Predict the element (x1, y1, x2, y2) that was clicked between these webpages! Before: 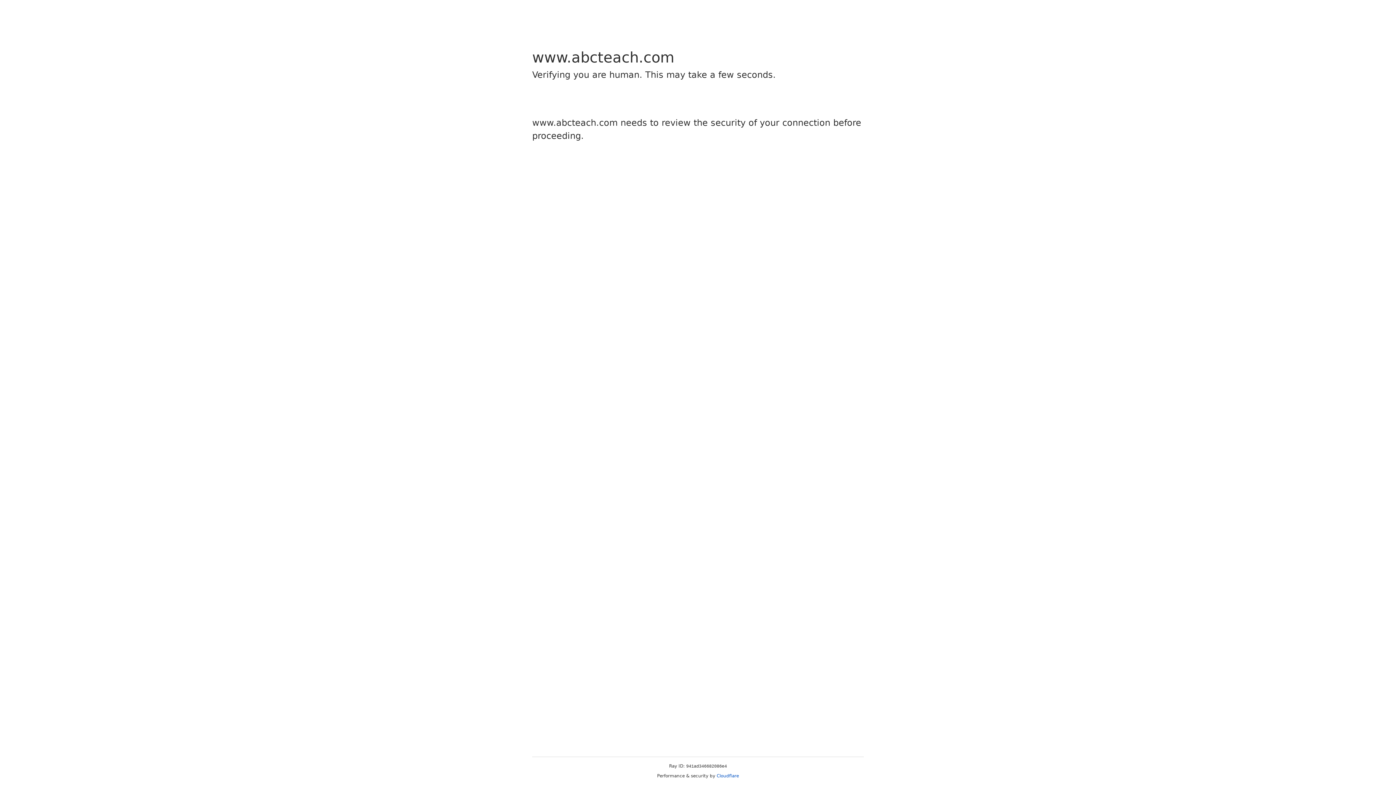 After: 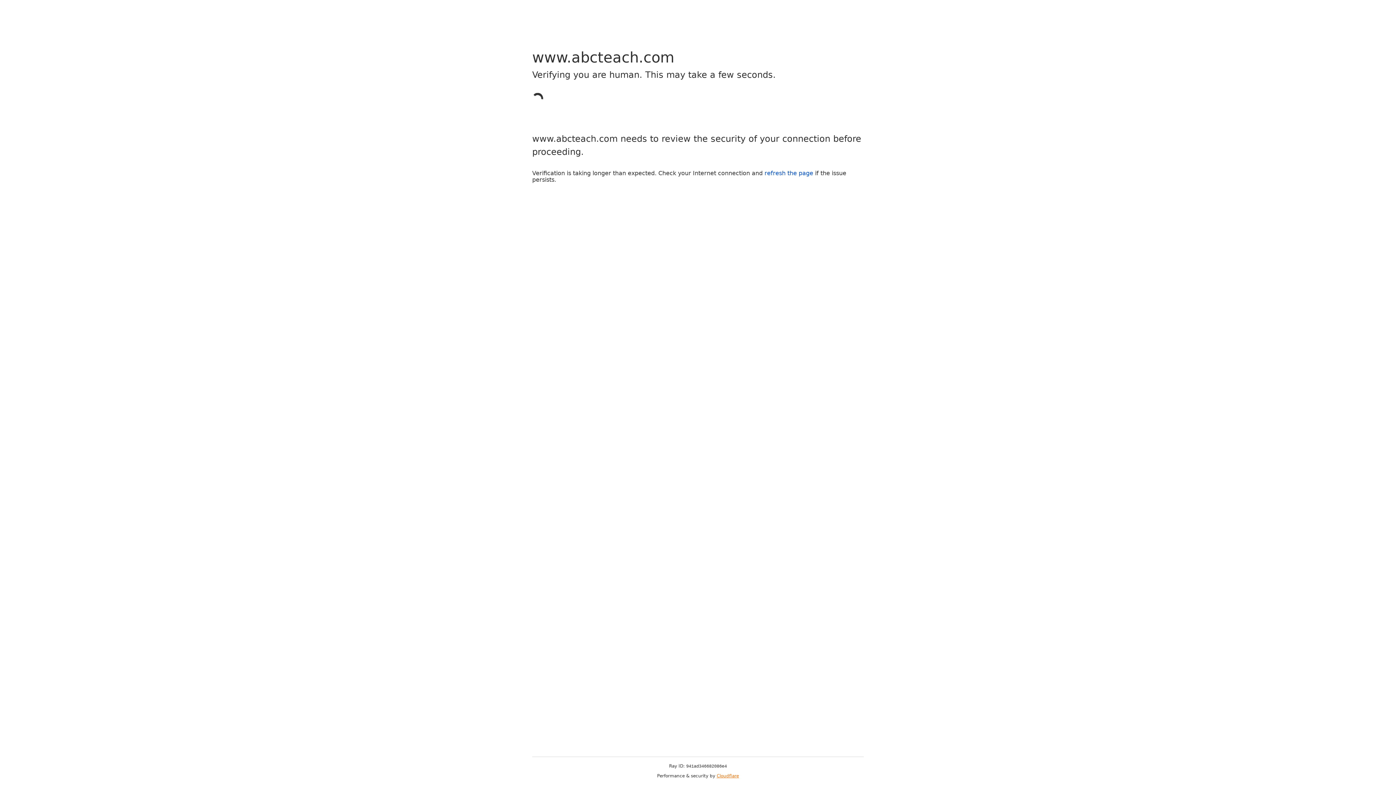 Action: label: Cloudflare bbox: (716, 773, 739, 778)